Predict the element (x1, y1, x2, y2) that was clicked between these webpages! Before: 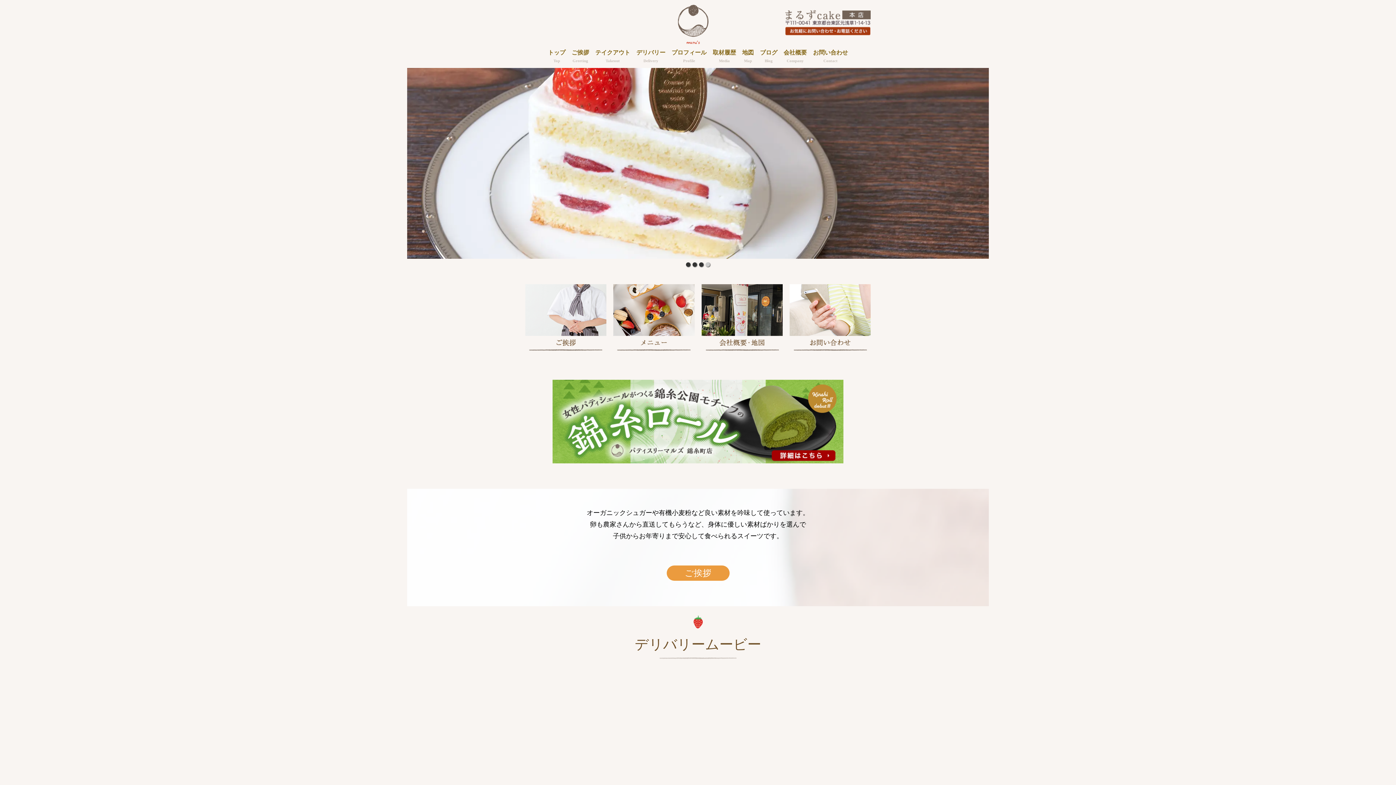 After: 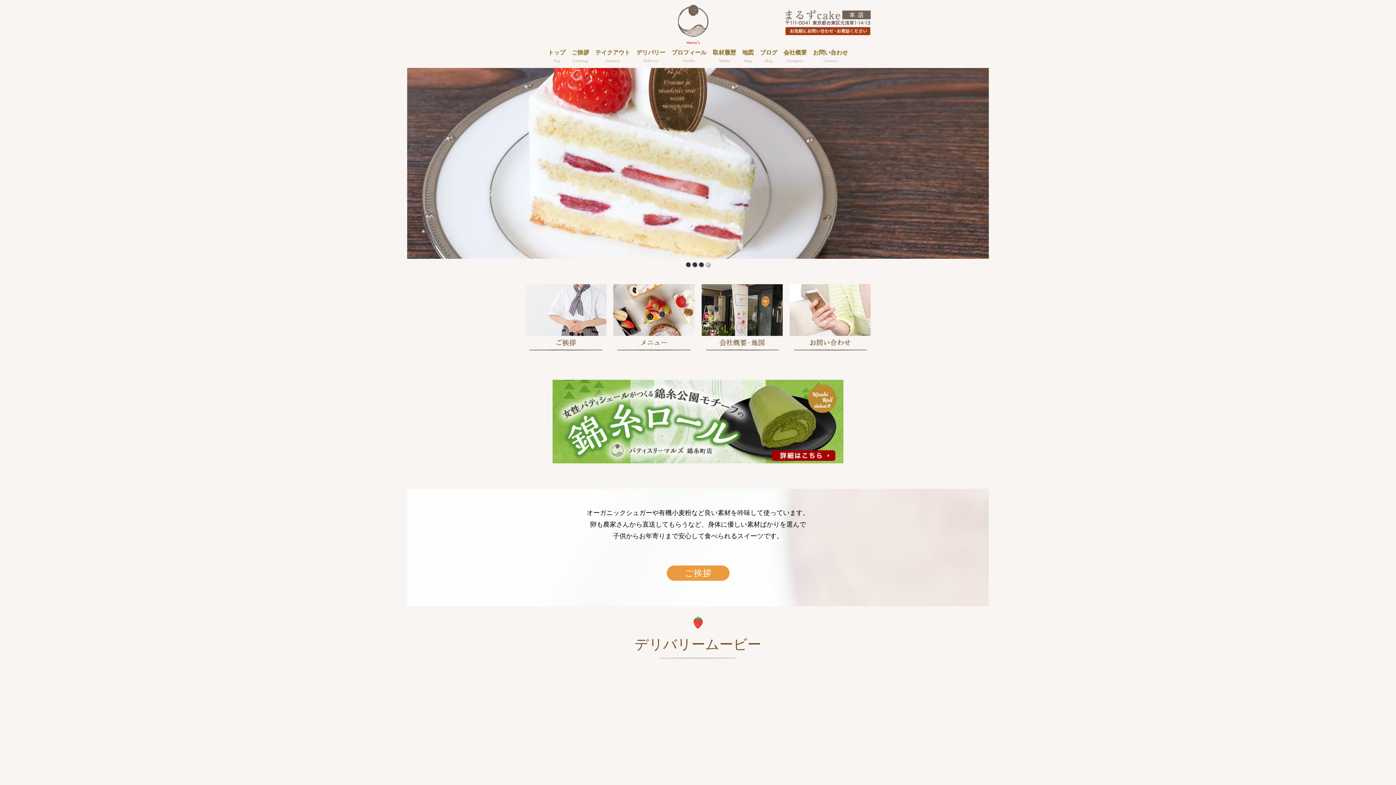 Action: bbox: (525, 36, 709, 42)